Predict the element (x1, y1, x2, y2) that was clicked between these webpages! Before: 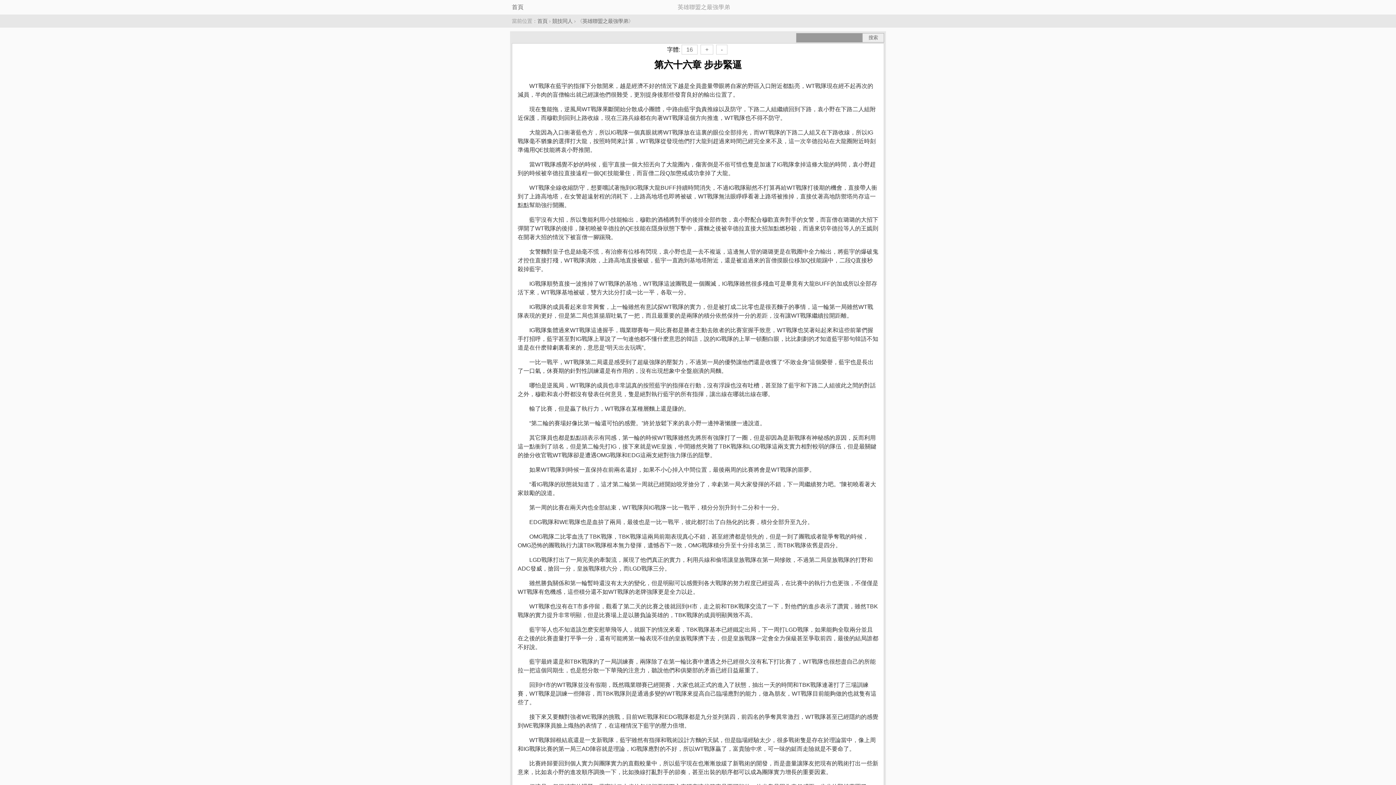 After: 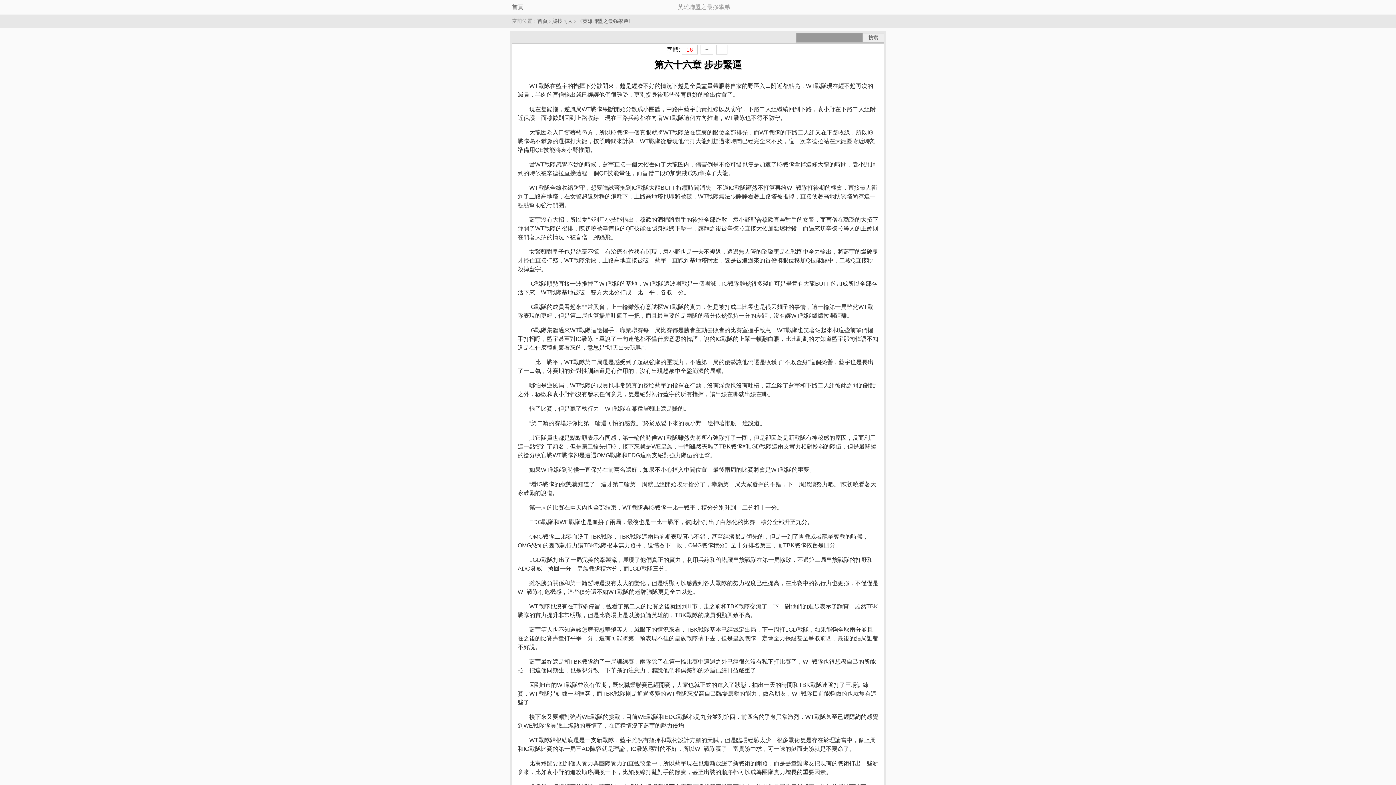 Action: label: 16 bbox: (681, 44, 697, 54)